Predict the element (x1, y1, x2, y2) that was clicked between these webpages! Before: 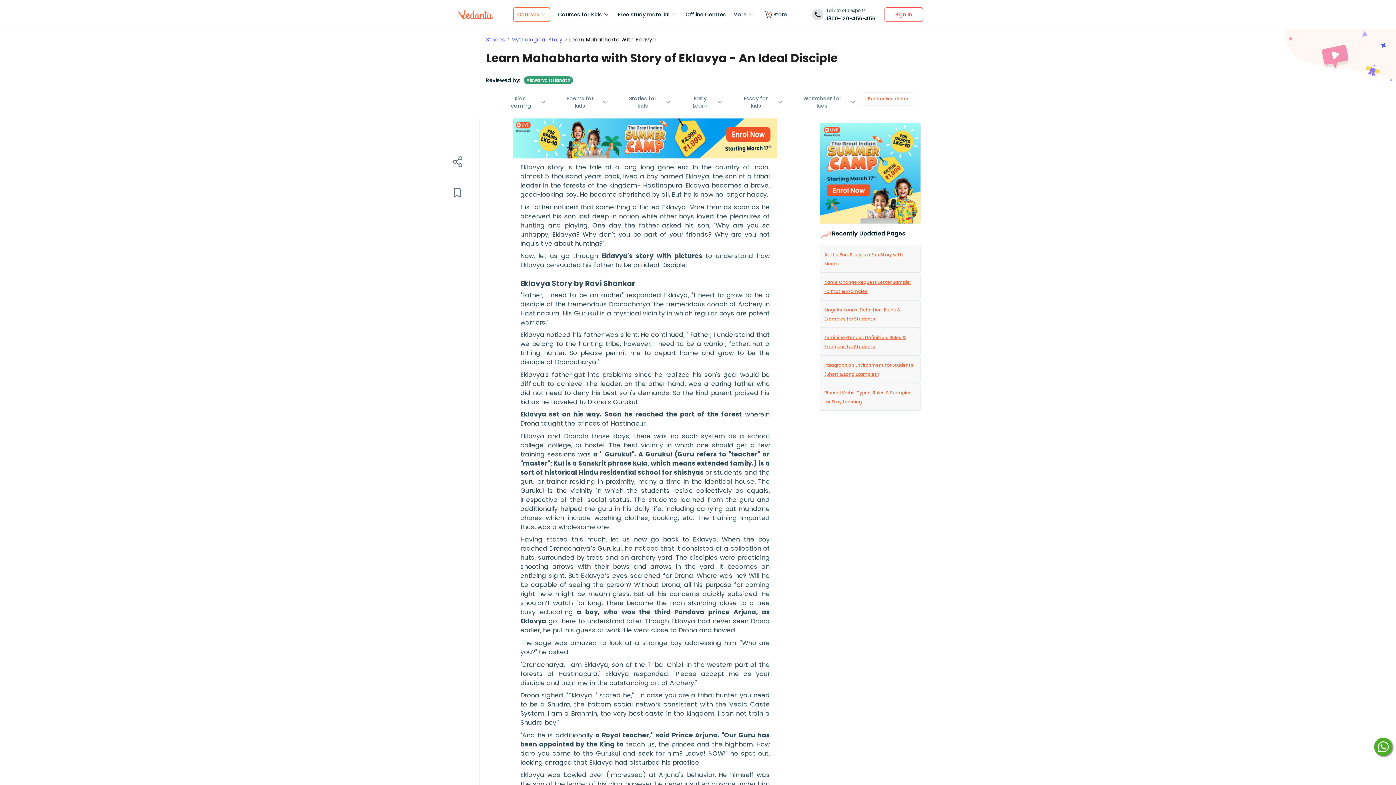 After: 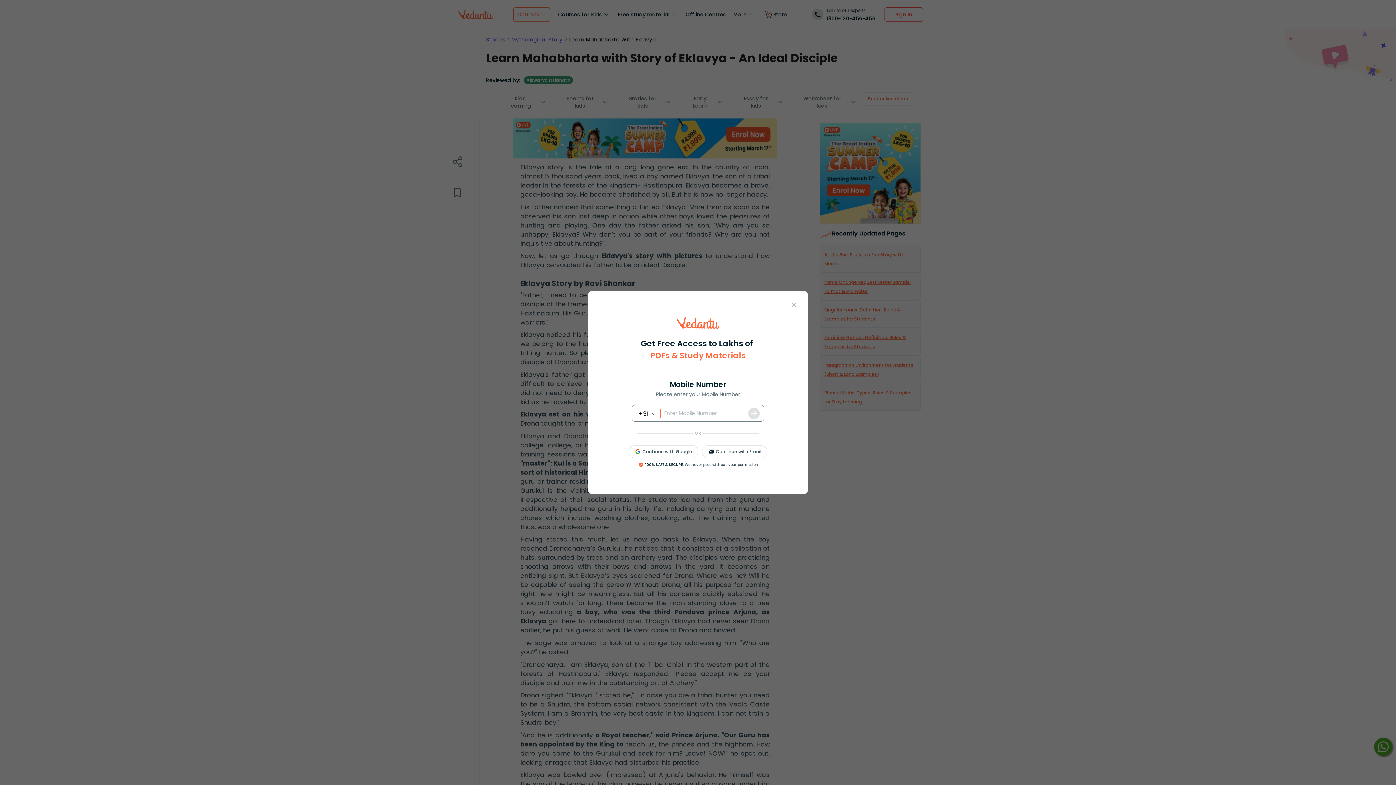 Action: bbox: (884, 7, 923, 21) label: Sign In